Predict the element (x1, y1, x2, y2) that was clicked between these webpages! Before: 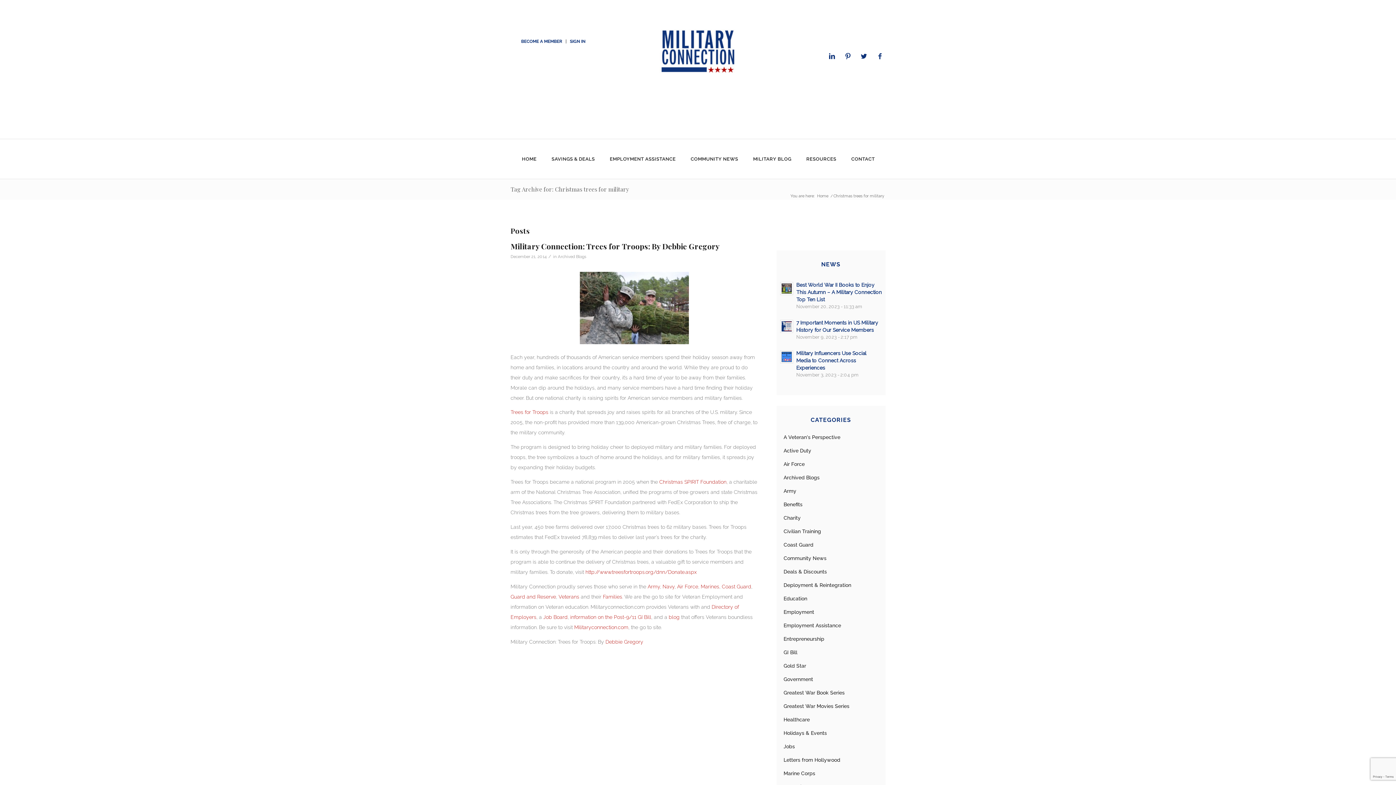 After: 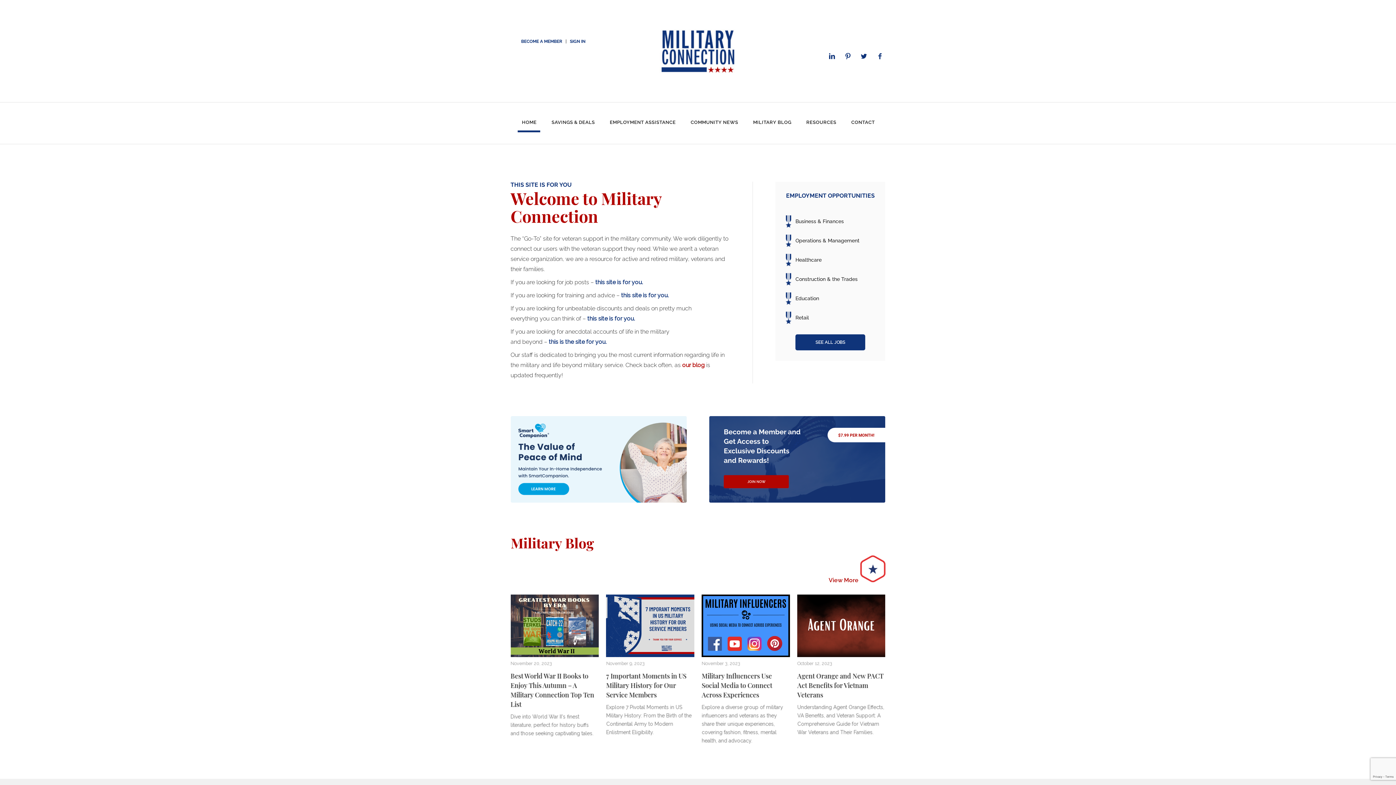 Action: bbox: (816, 193, 829, 199) label: Home